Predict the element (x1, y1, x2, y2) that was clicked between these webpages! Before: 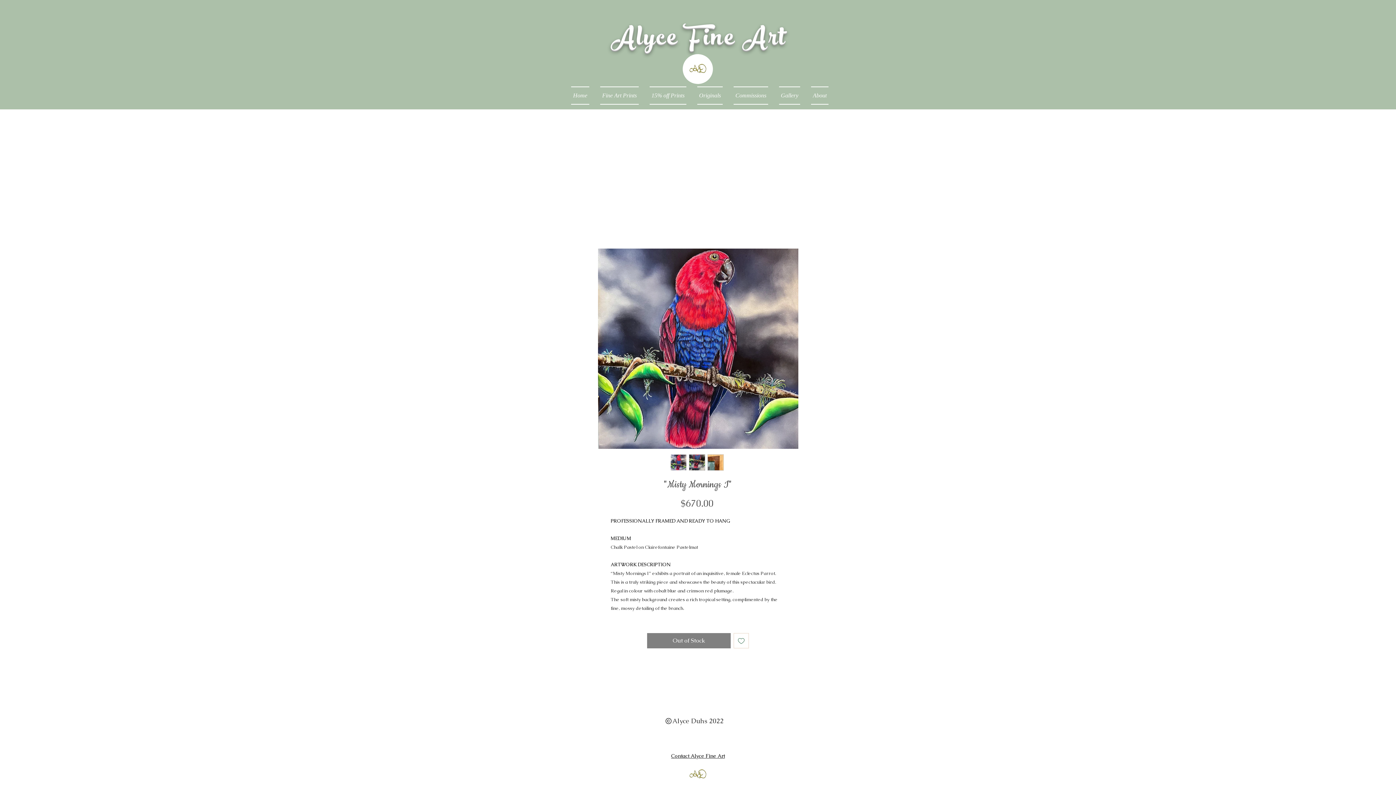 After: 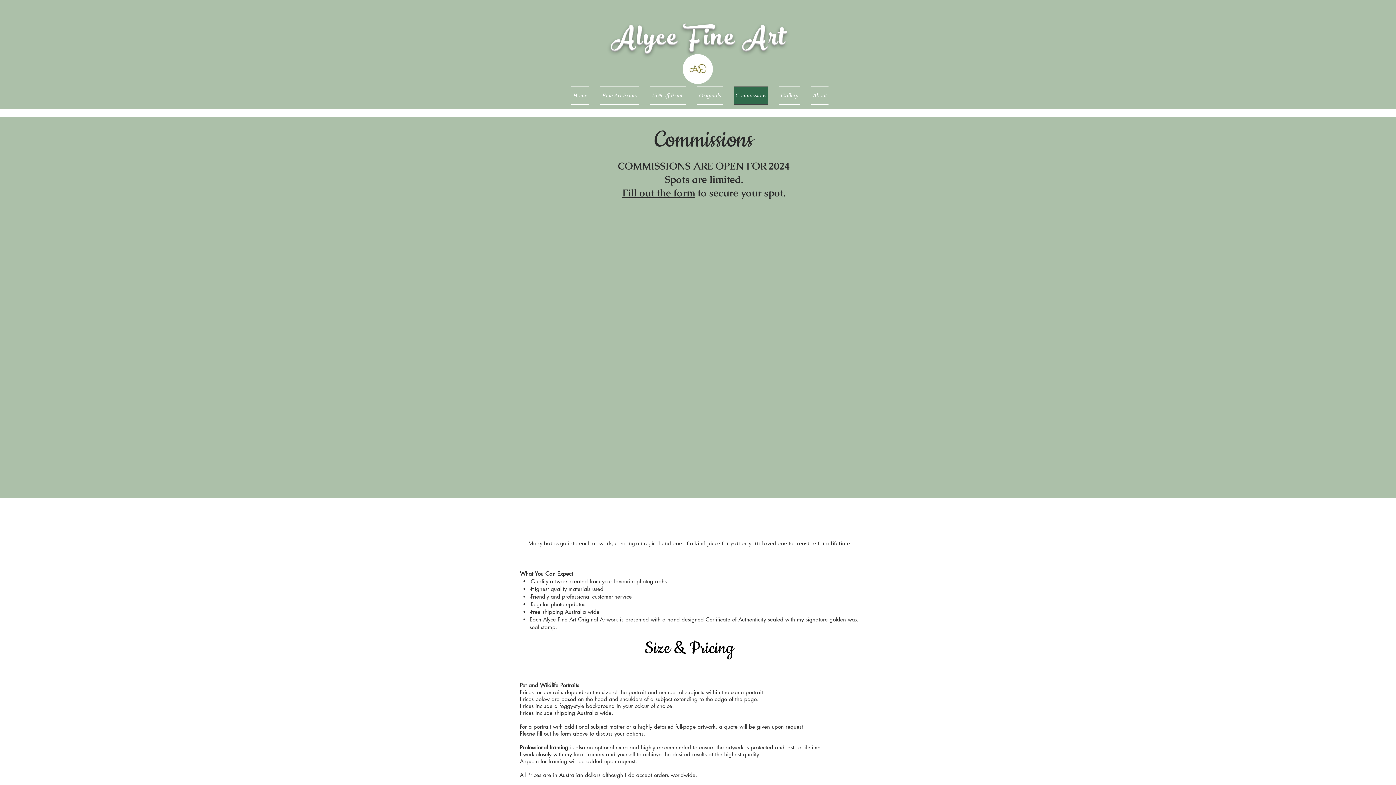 Action: bbox: (728, 86, 773, 104) label: Commissions